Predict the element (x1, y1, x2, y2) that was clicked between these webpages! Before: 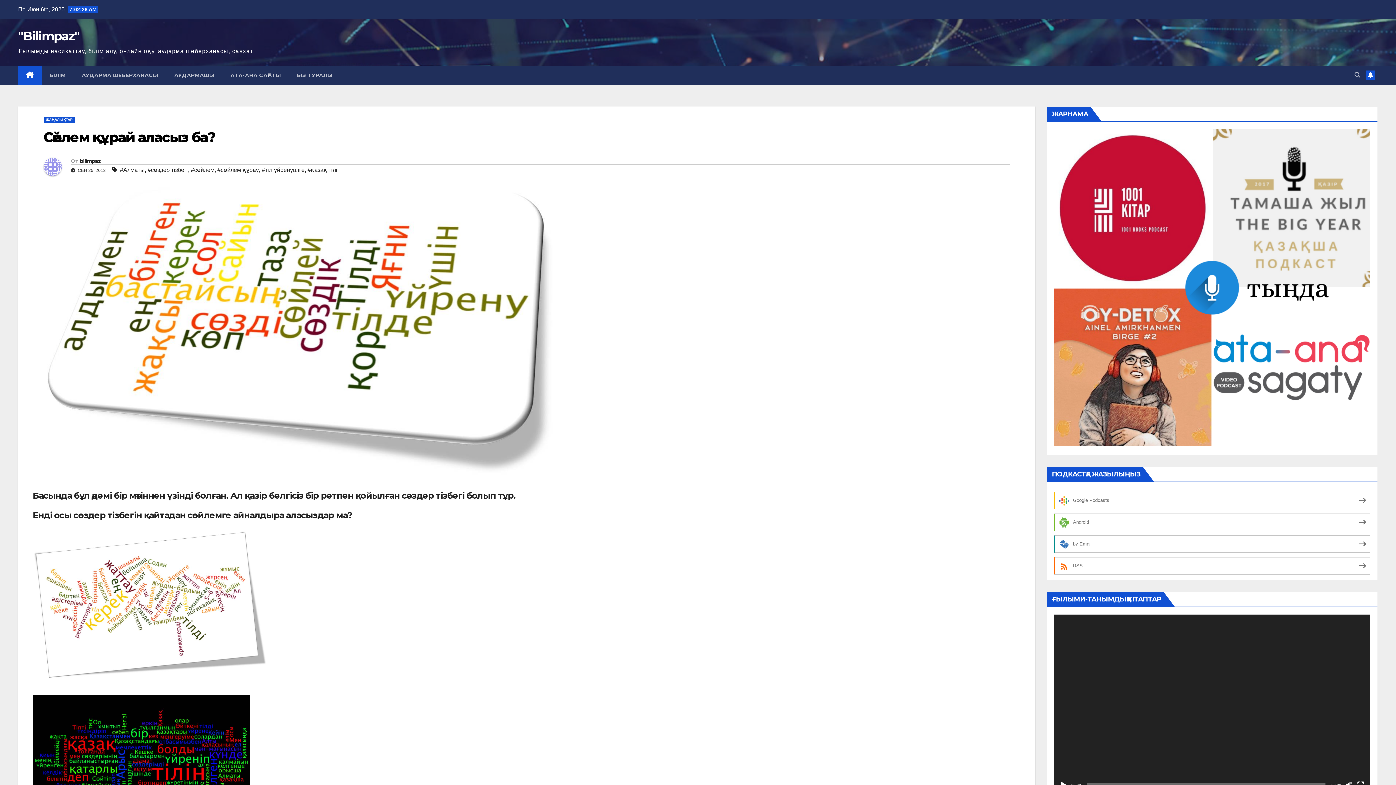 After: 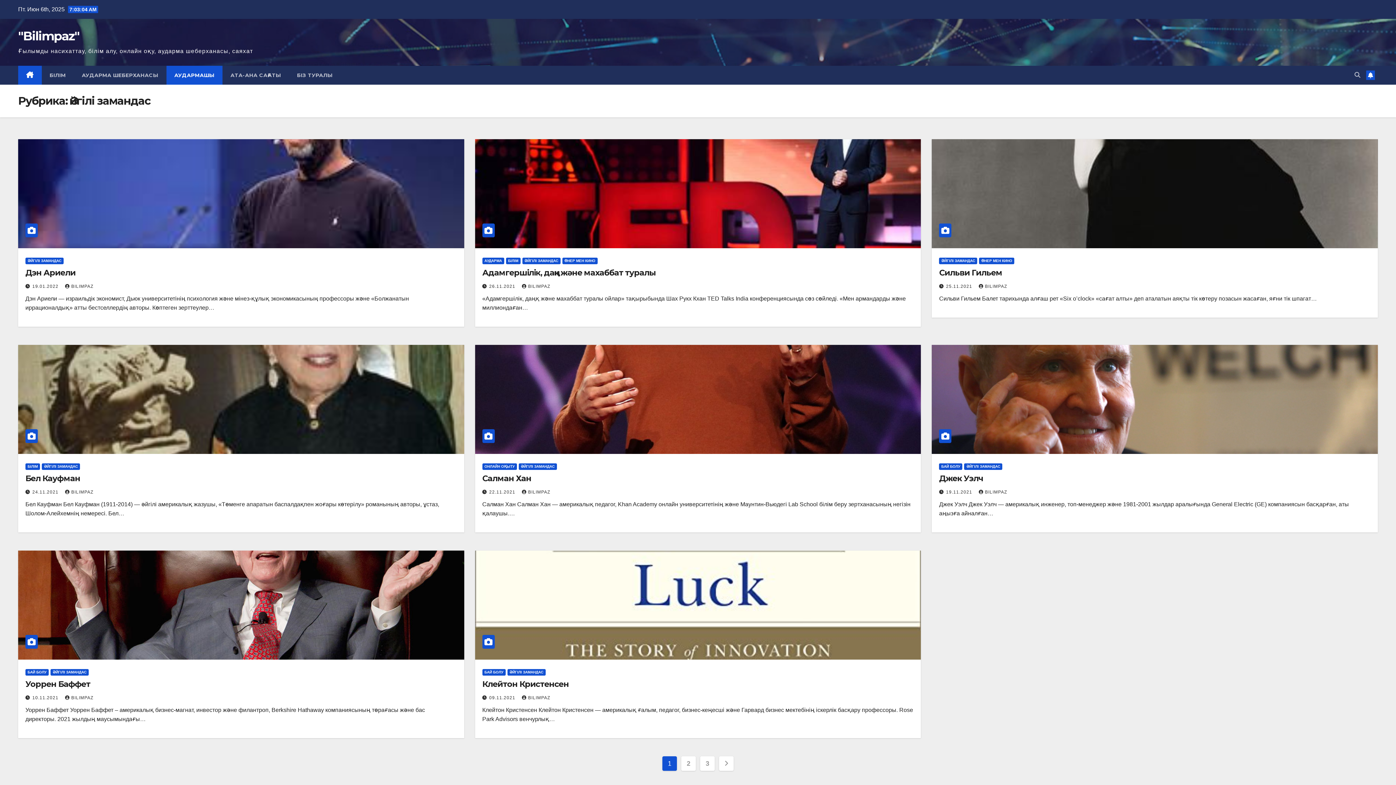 Action: bbox: (166, 65, 222, 84) label: АУДАРМАШЫ